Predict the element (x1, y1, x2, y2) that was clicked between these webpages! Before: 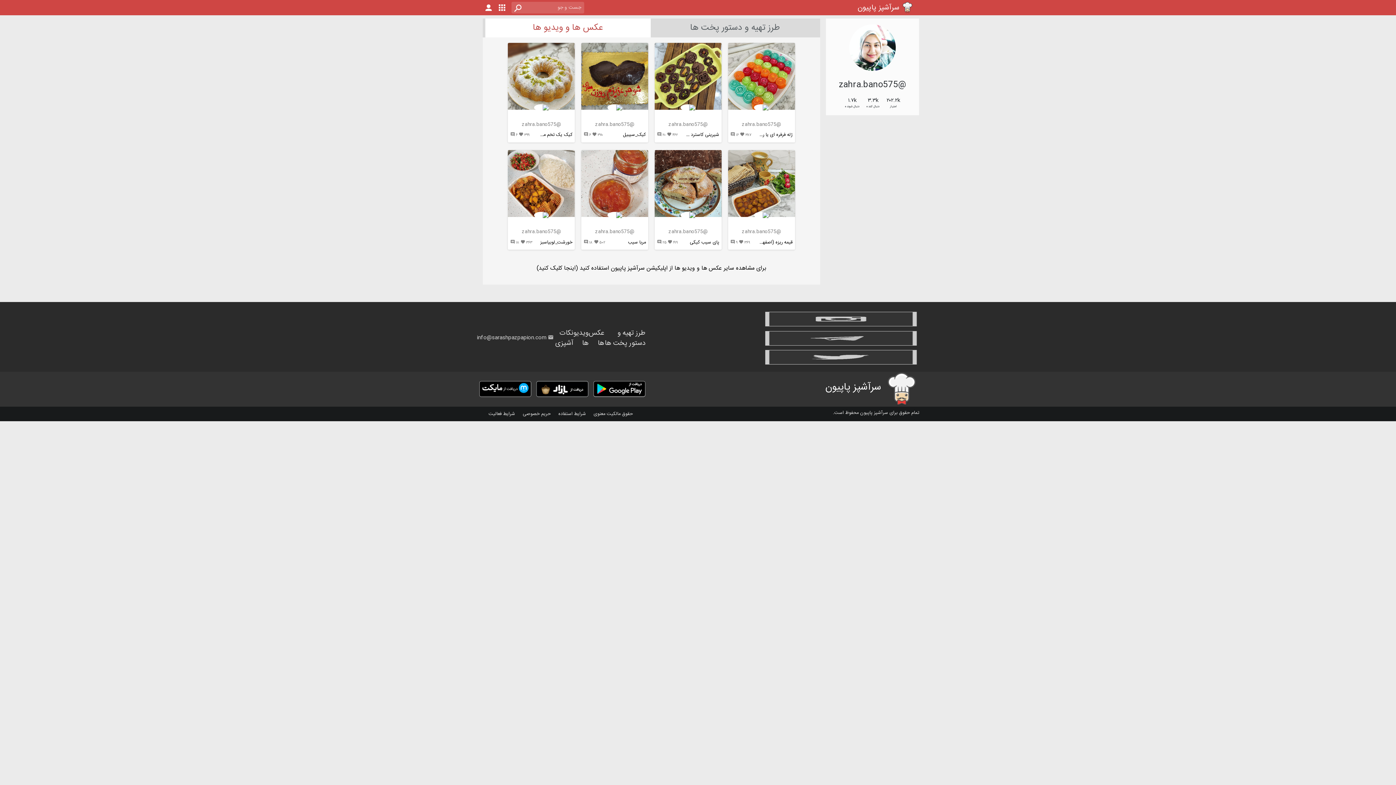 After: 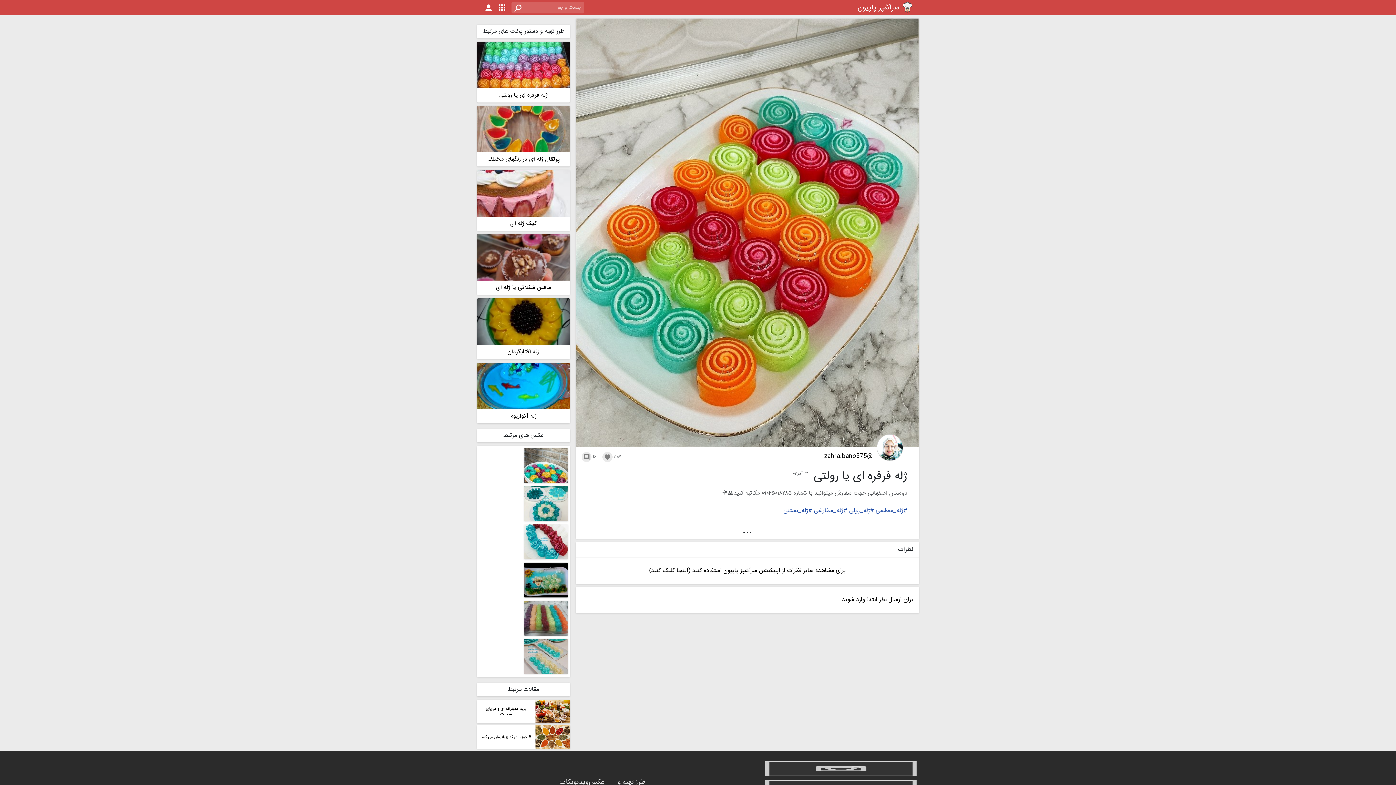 Action: bbox: (728, 42, 795, 109)